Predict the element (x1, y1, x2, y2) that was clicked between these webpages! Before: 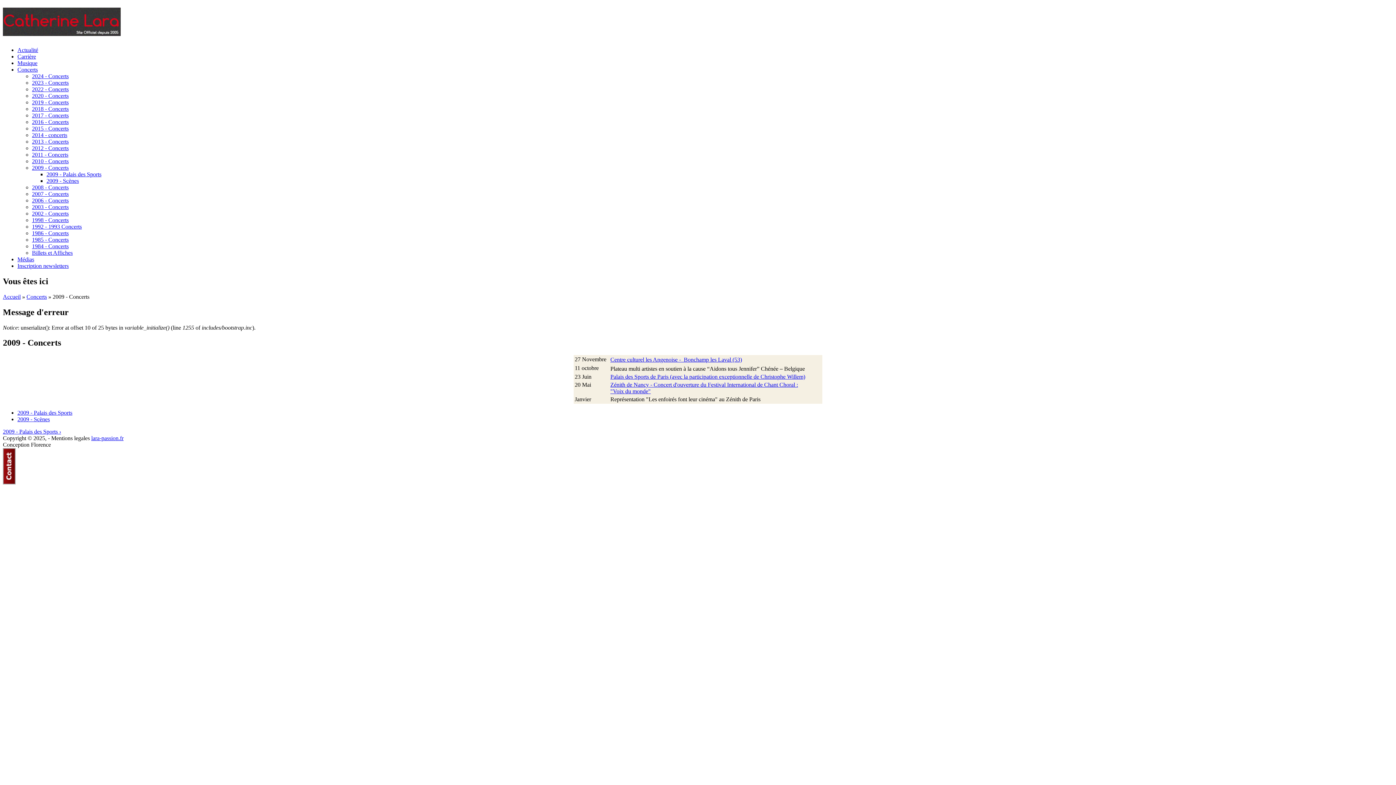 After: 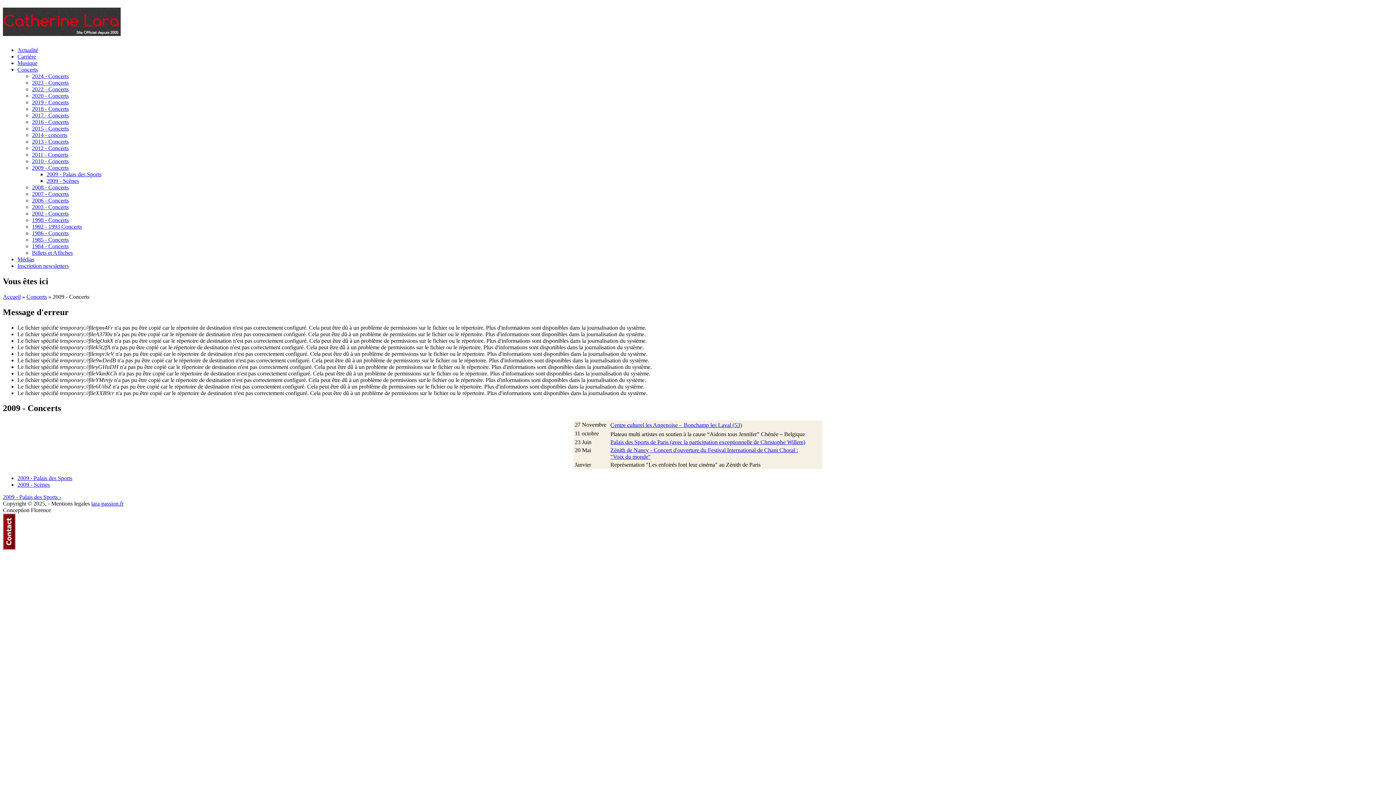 Action: label: 2009 - Concerts bbox: (32, 164, 68, 170)